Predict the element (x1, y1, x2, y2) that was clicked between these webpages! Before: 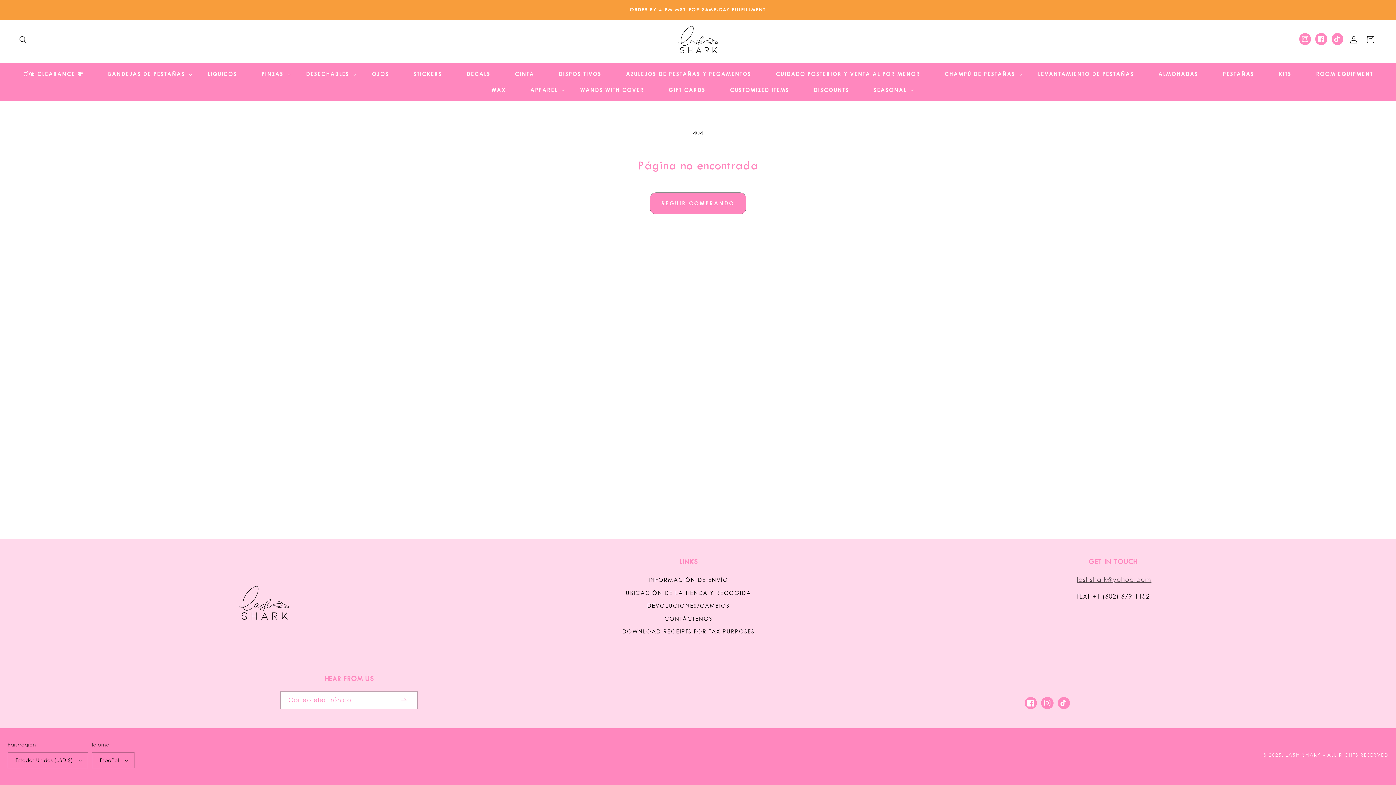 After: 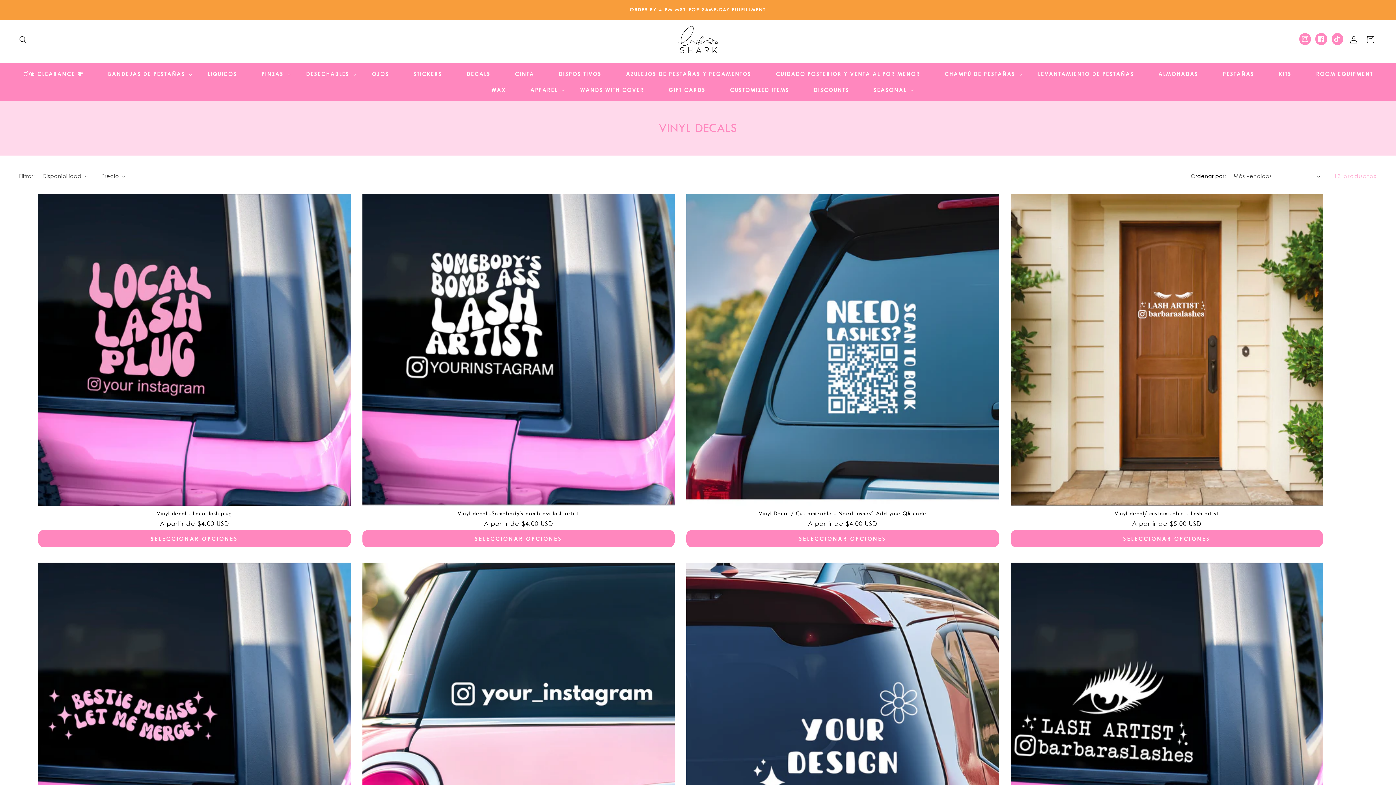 Action: bbox: (454, 66, 502, 82) label: DECALS